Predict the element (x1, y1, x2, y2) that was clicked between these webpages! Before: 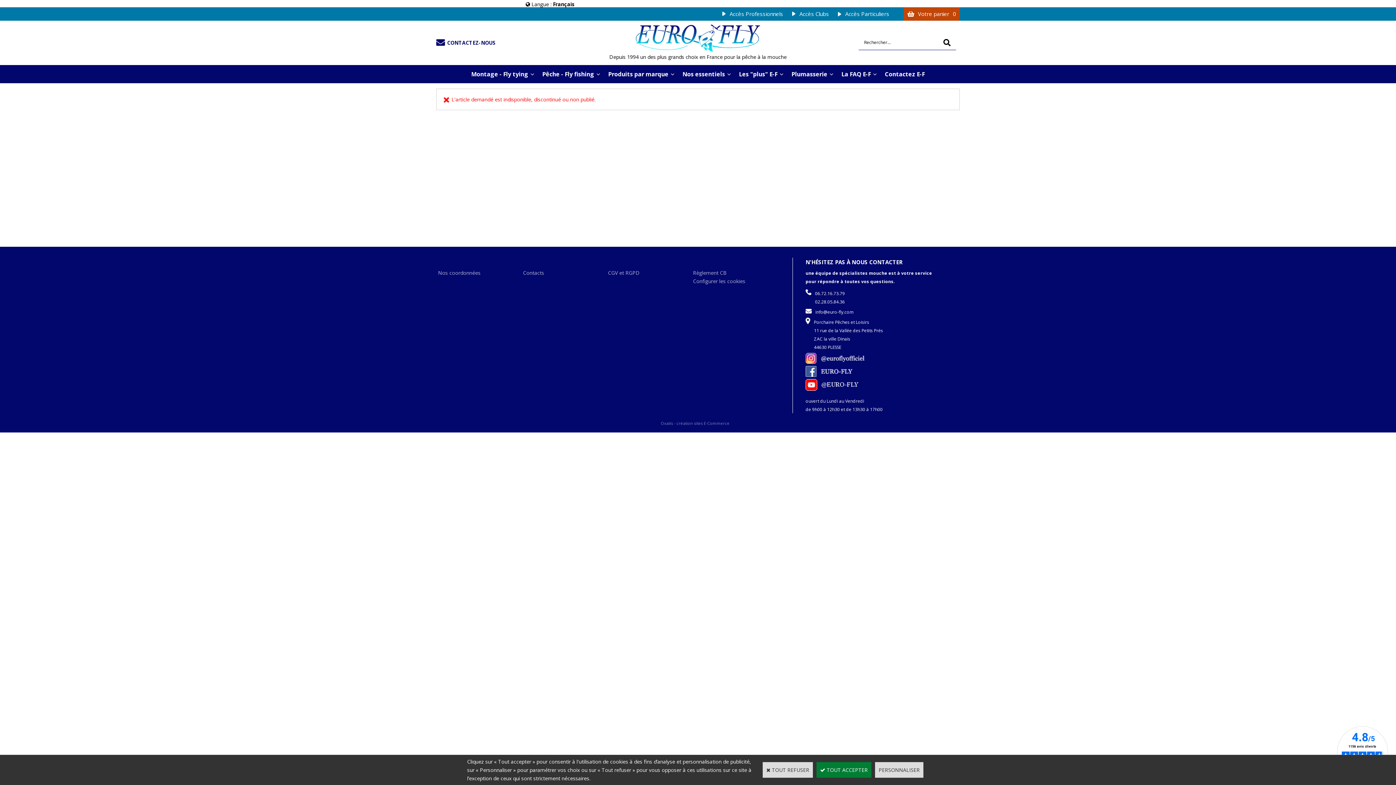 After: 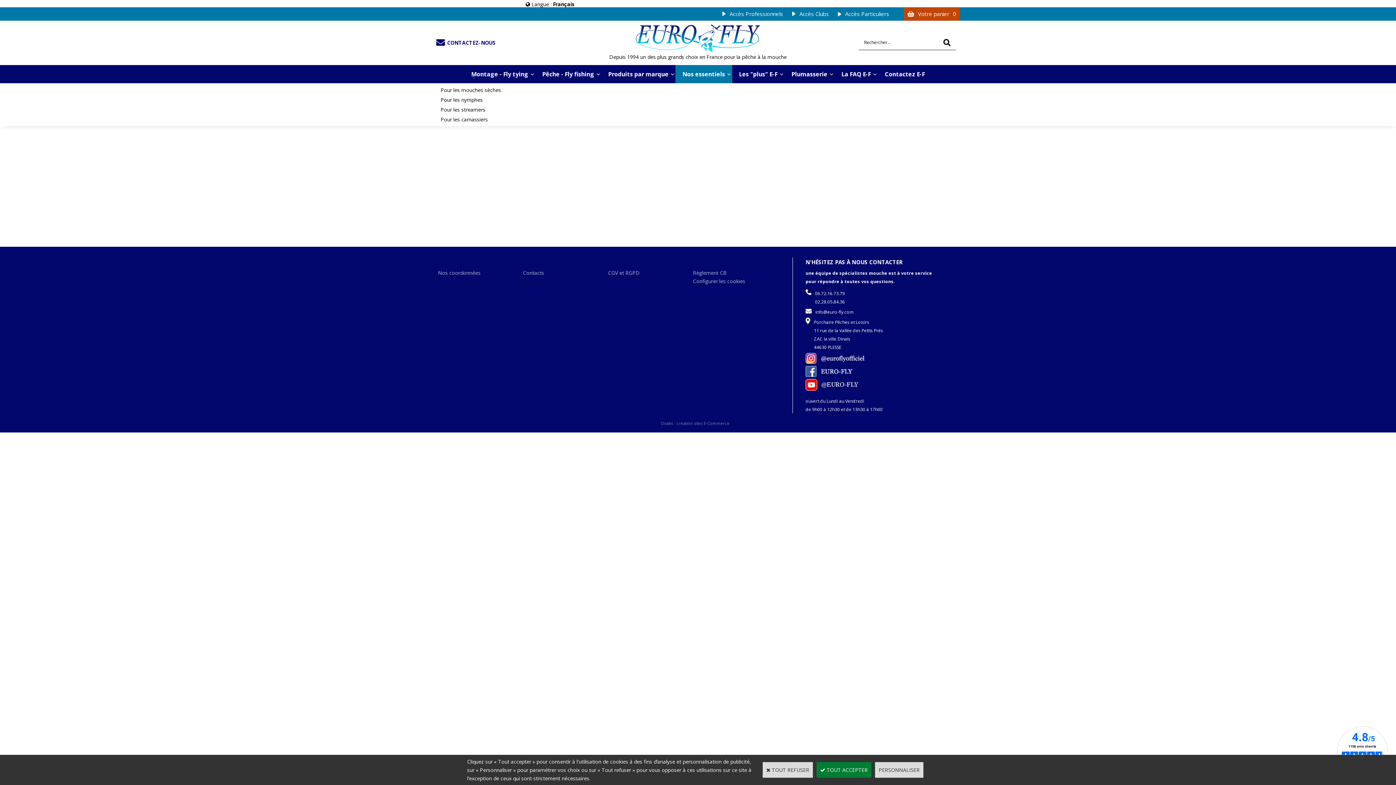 Action: label: Nos essentiels bbox: (675, 65, 732, 83)